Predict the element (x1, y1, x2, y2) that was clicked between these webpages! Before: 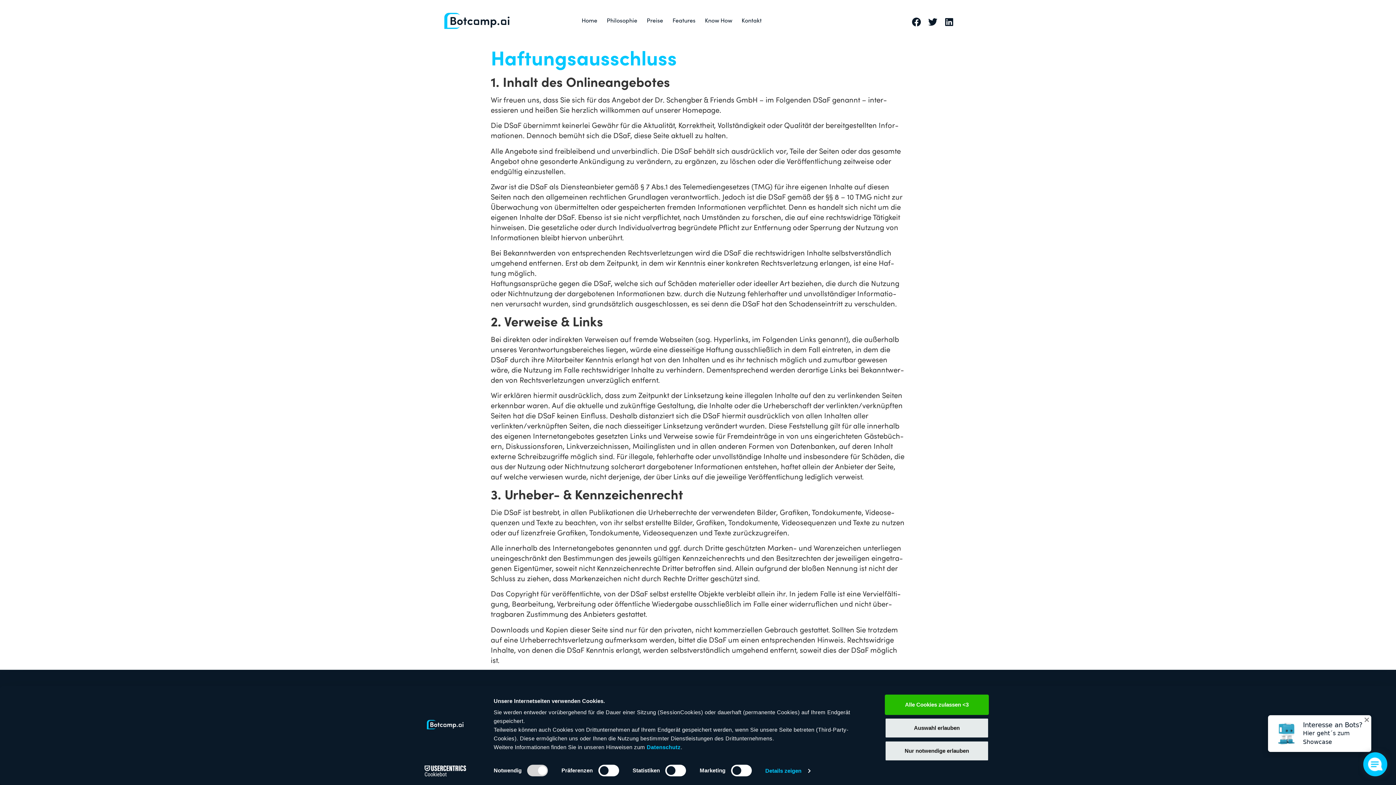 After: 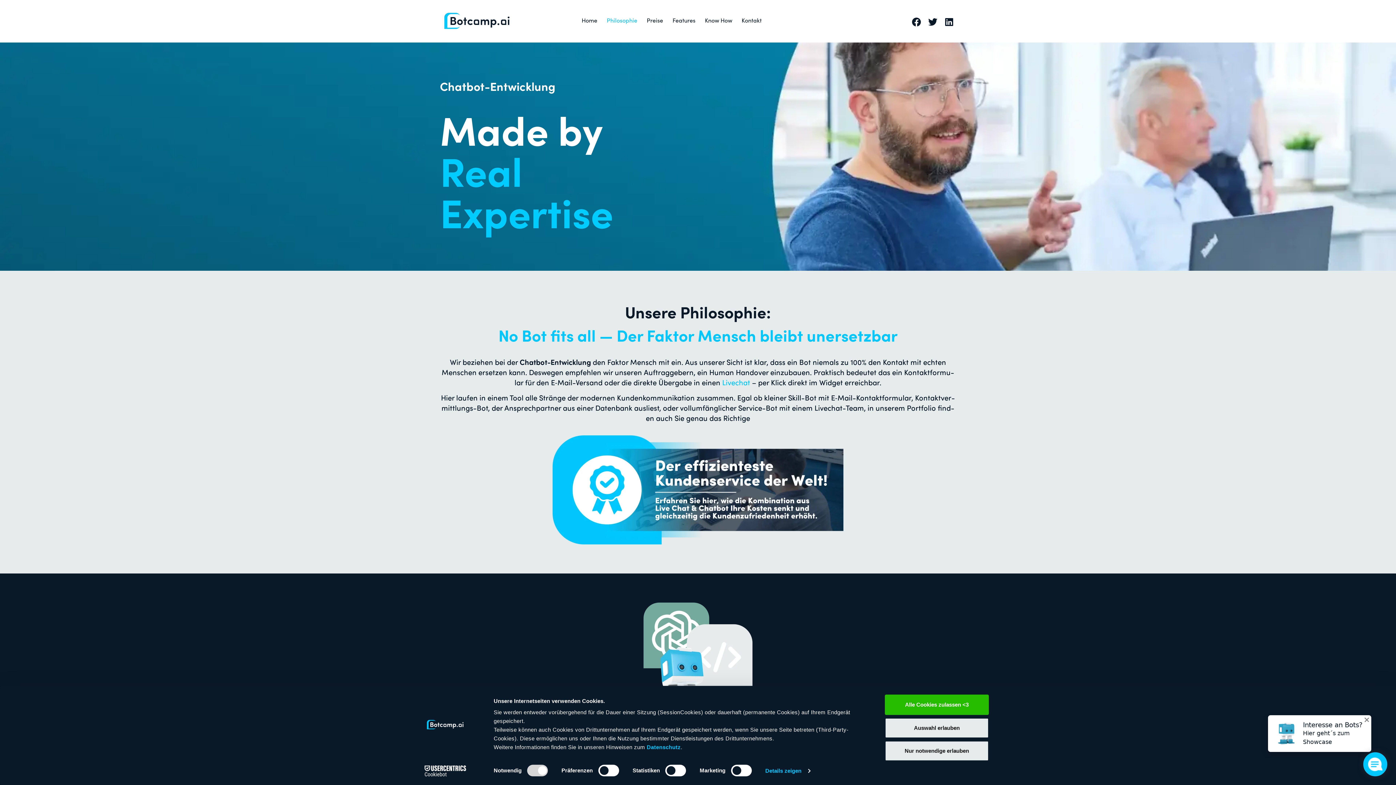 Action: bbox: (602, 14, 642, 25) label: Philosophie